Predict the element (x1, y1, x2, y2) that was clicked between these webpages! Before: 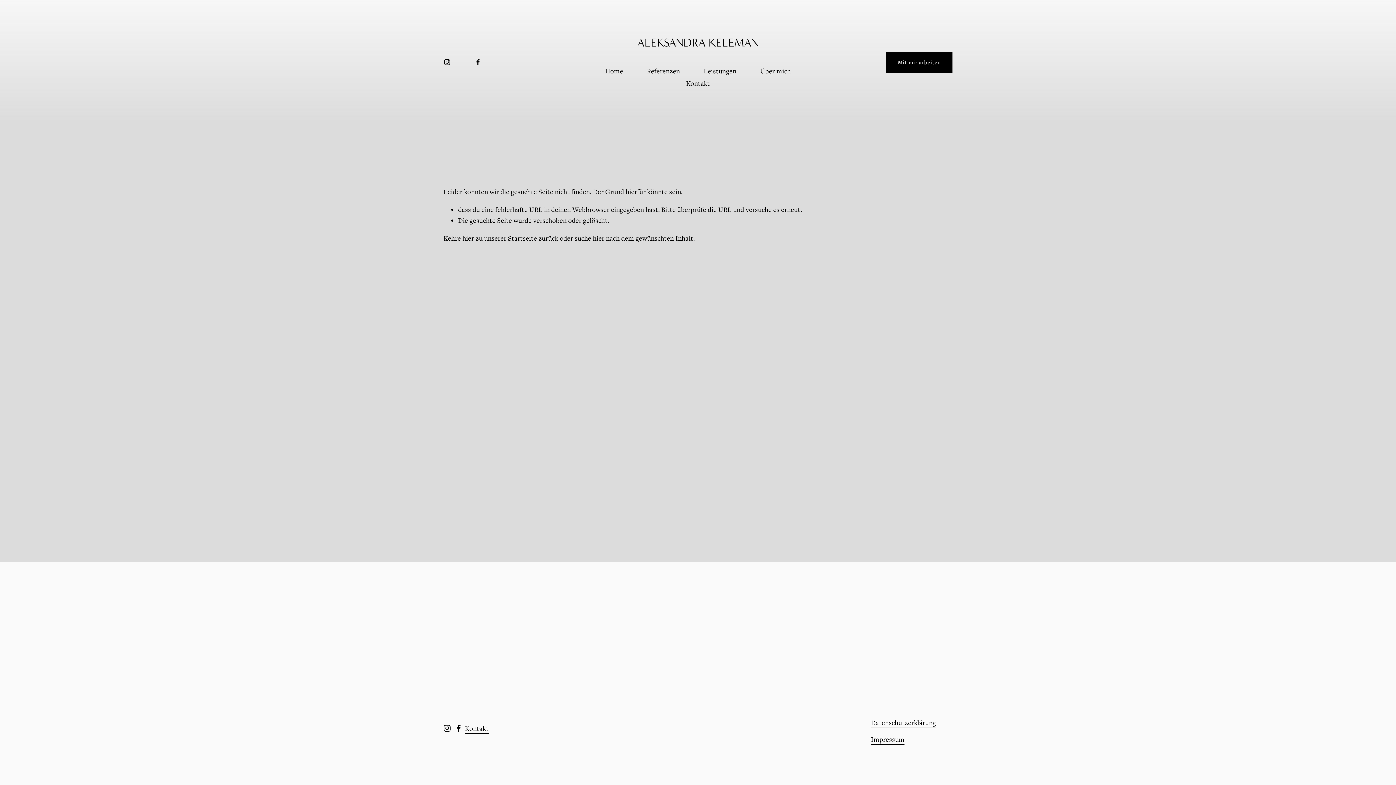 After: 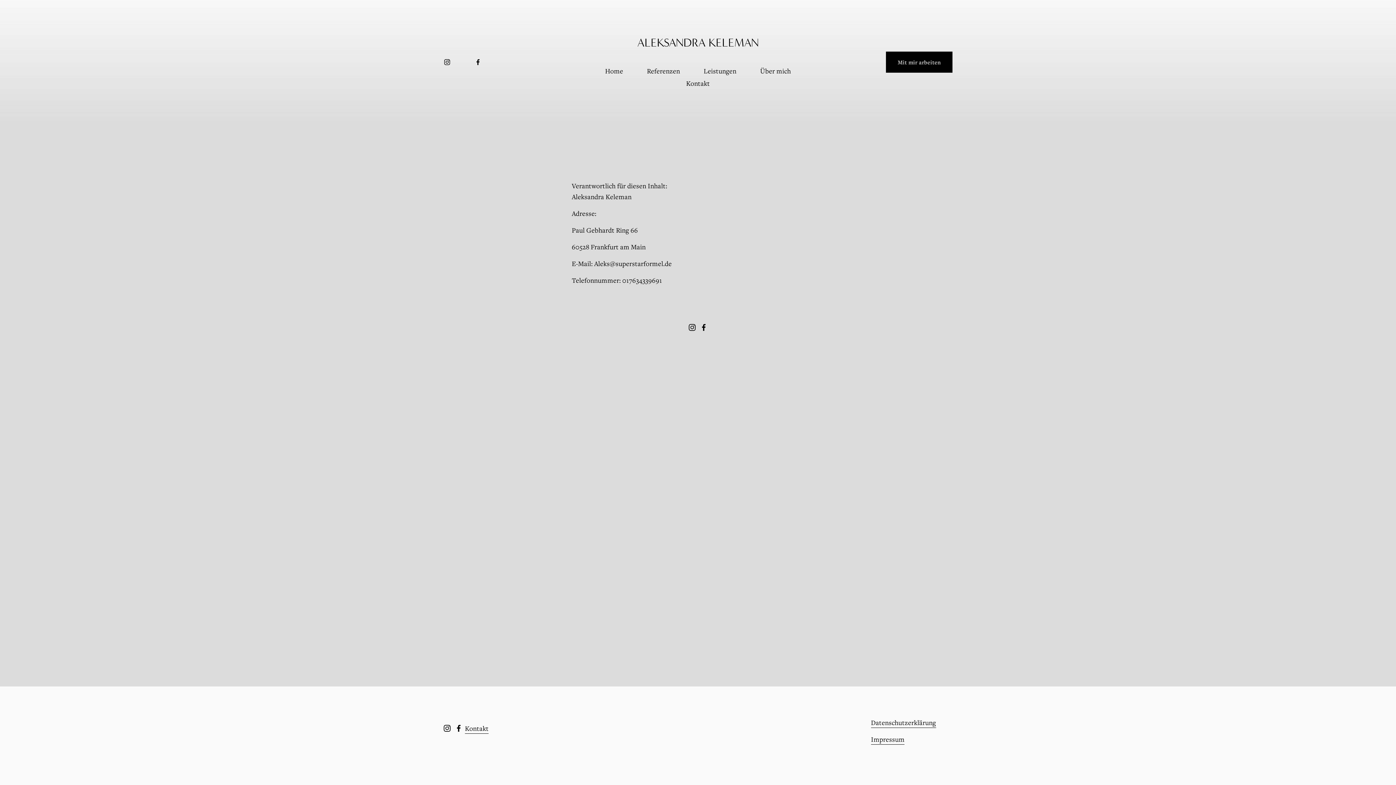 Action: bbox: (871, 734, 904, 745) label: Impressum